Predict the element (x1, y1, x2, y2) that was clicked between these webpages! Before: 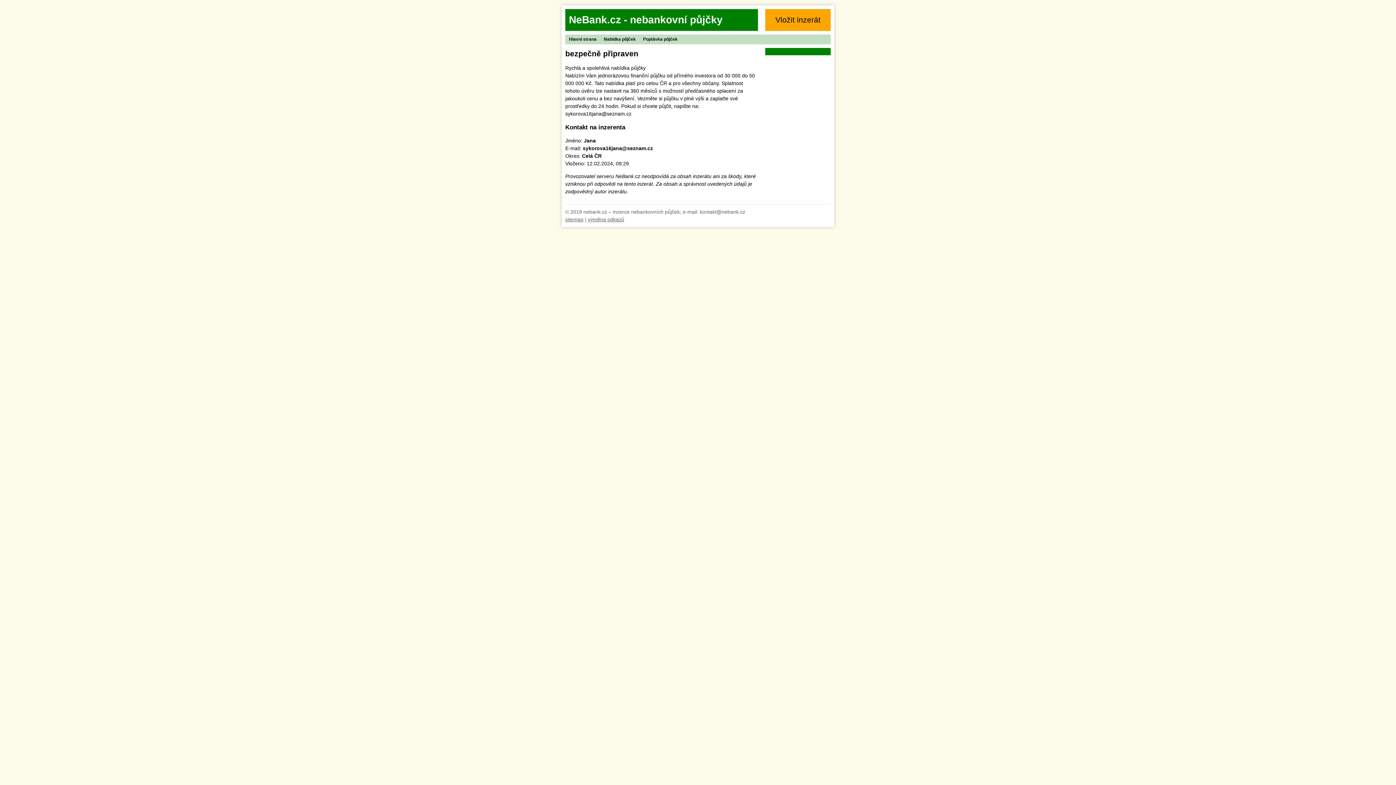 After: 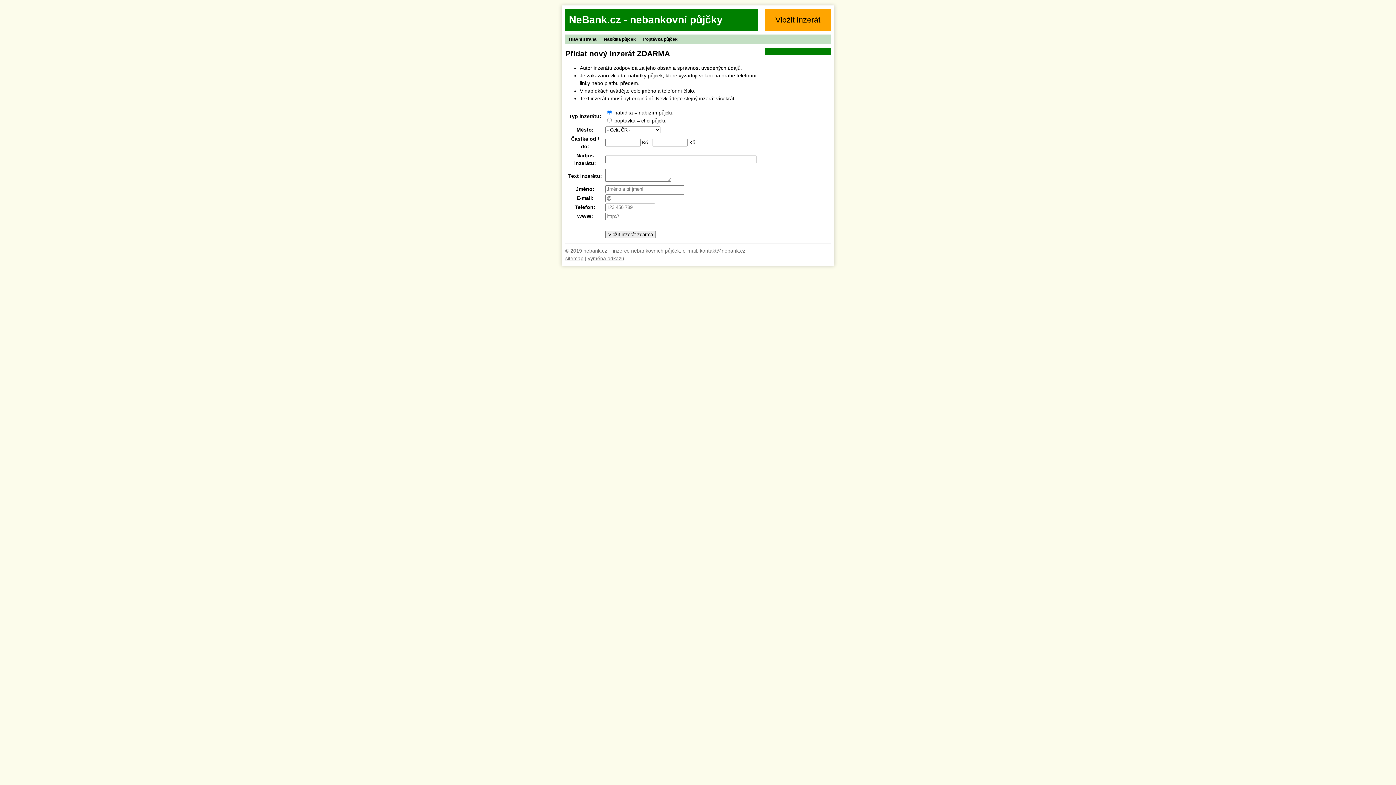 Action: bbox: (765, 9, 830, 30) label: Vložit inzerát